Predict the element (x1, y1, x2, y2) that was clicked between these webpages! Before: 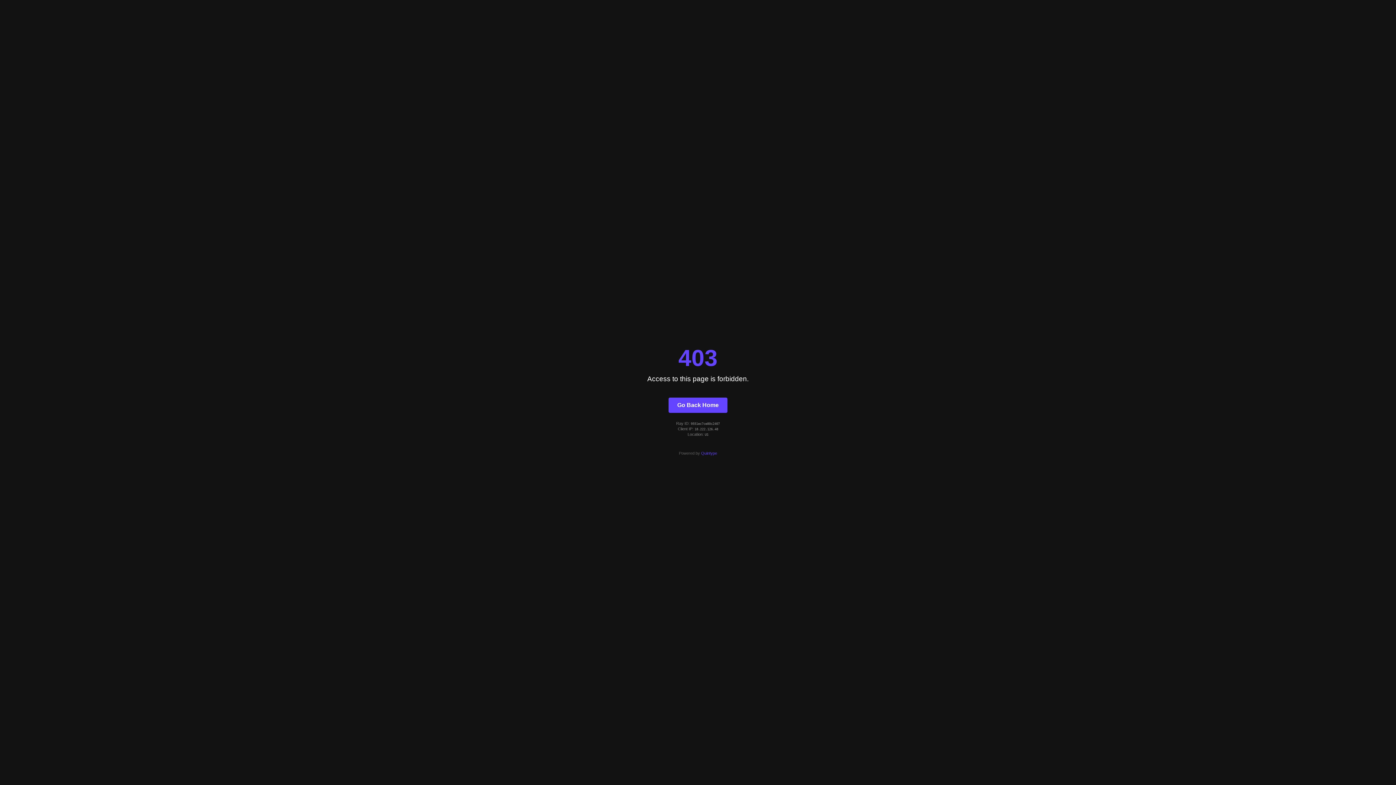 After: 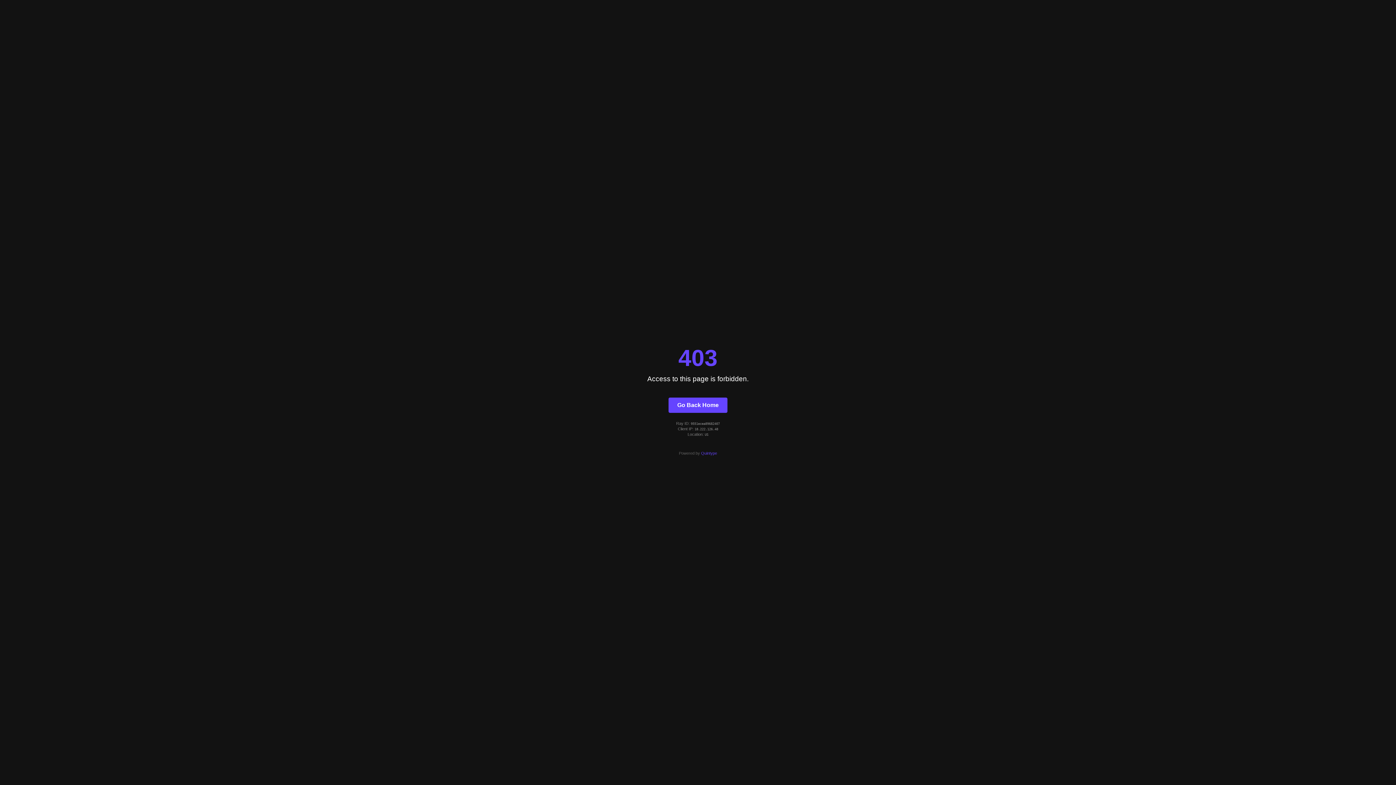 Action: label: Go Back Home bbox: (668, 397, 727, 412)